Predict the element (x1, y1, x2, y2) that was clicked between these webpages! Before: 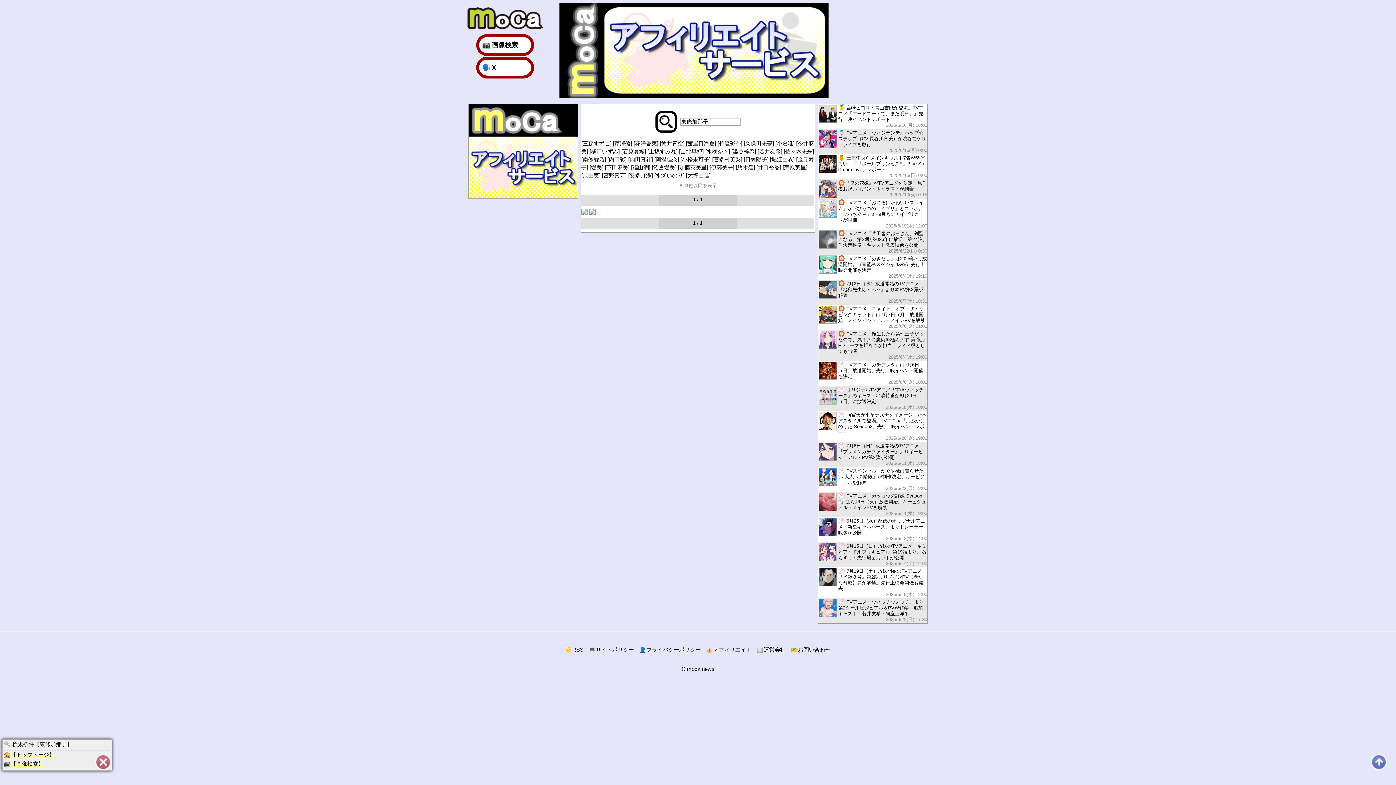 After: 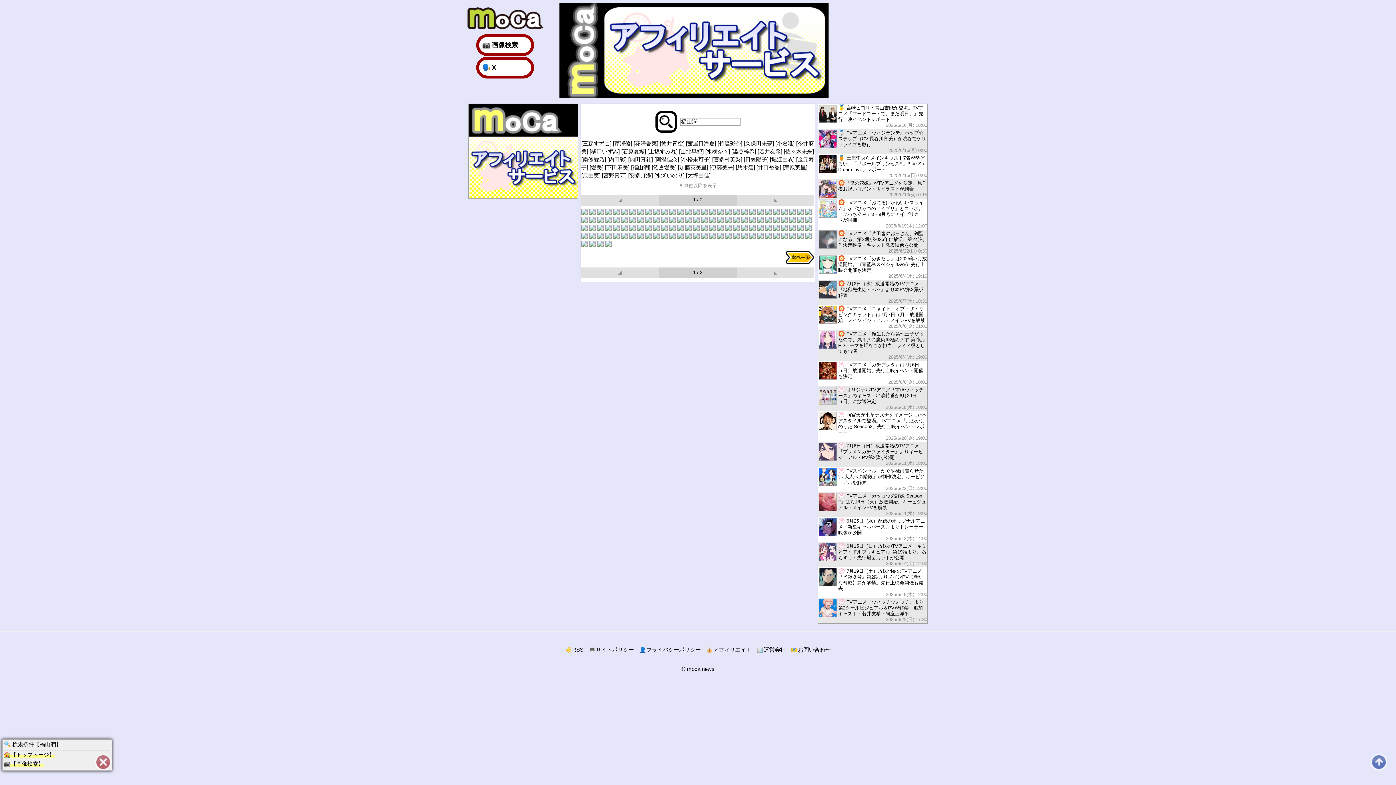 Action: label: [福山潤] bbox: (631, 164, 650, 170)